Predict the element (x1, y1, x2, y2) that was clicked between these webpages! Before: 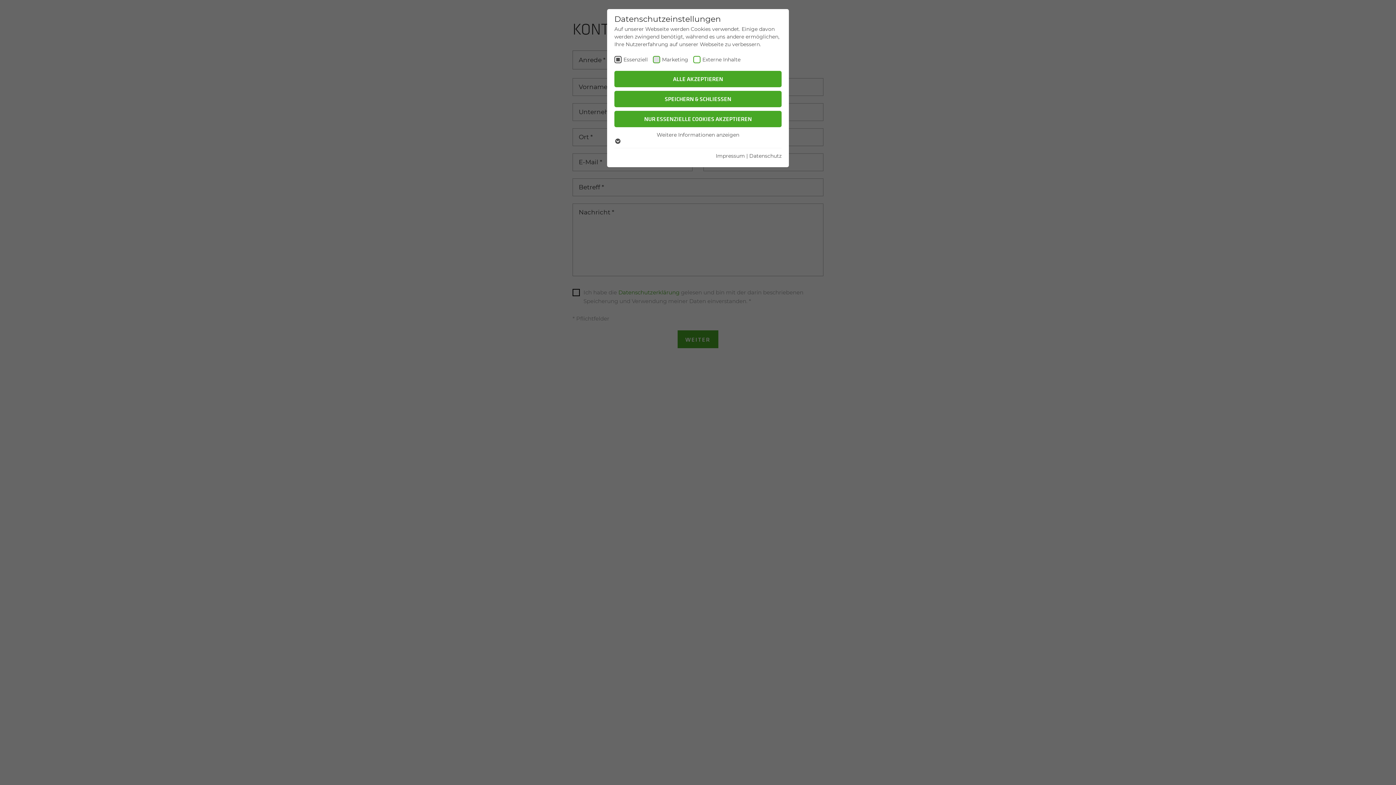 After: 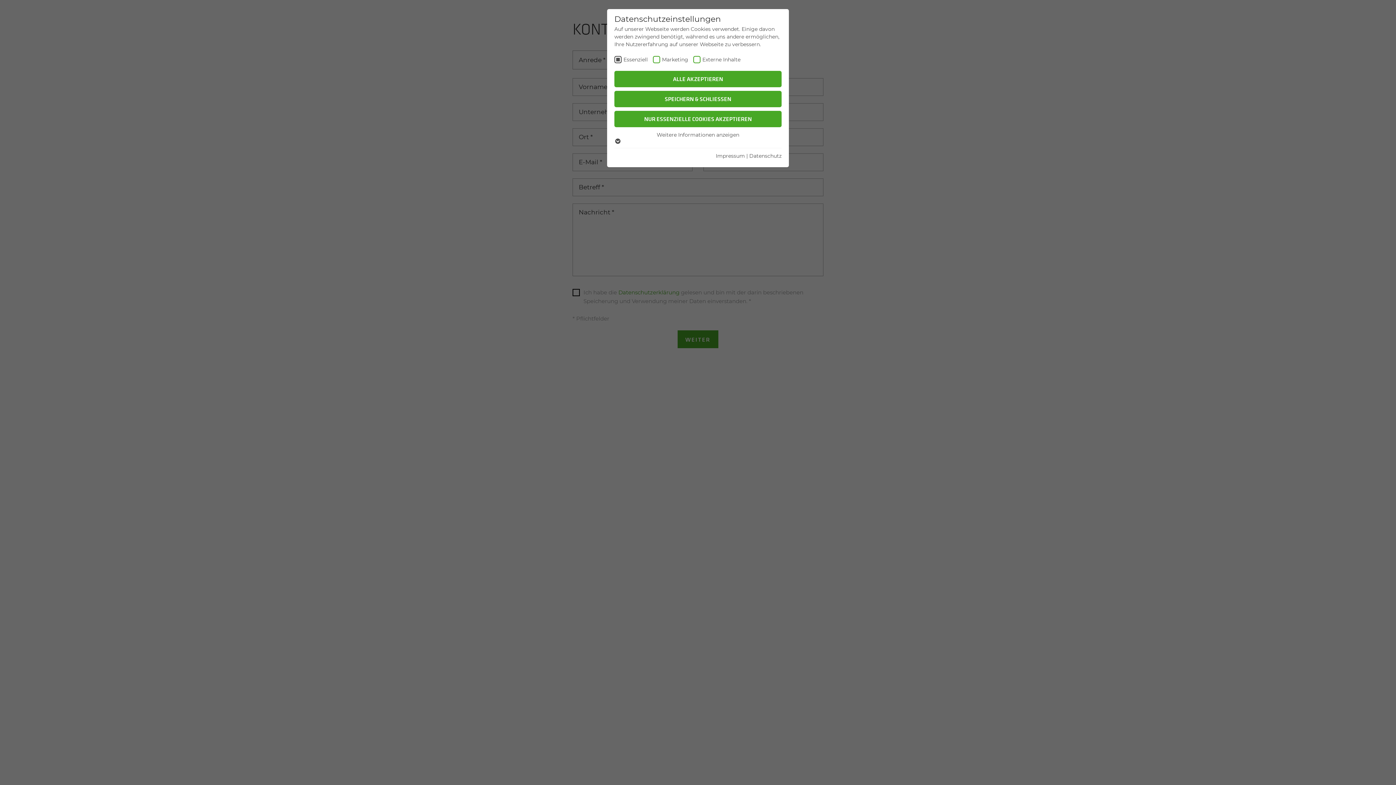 Action: bbox: (716, 152, 745, 159) label: Impressum